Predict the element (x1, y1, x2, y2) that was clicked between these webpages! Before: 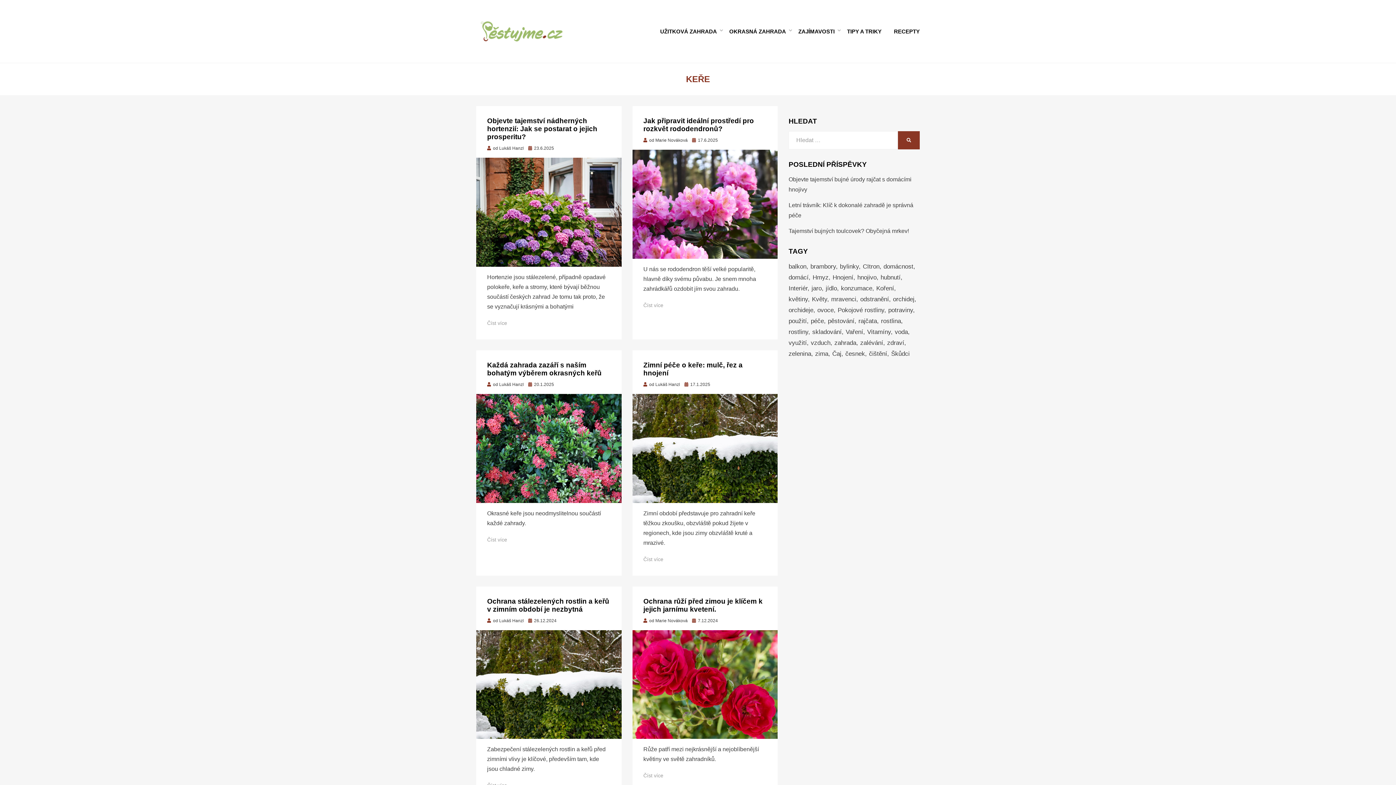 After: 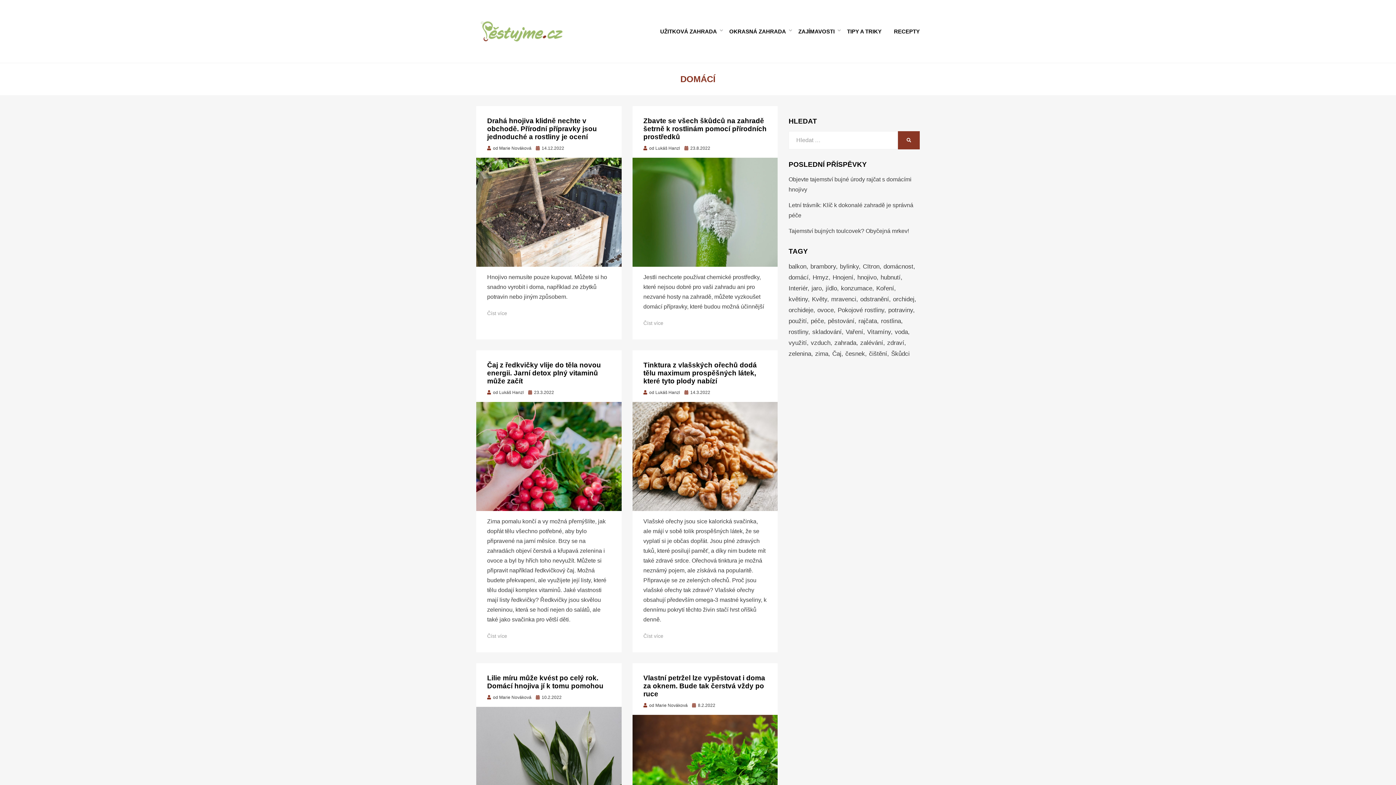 Action: label: domácí (15 položek) bbox: (788, 272, 812, 283)